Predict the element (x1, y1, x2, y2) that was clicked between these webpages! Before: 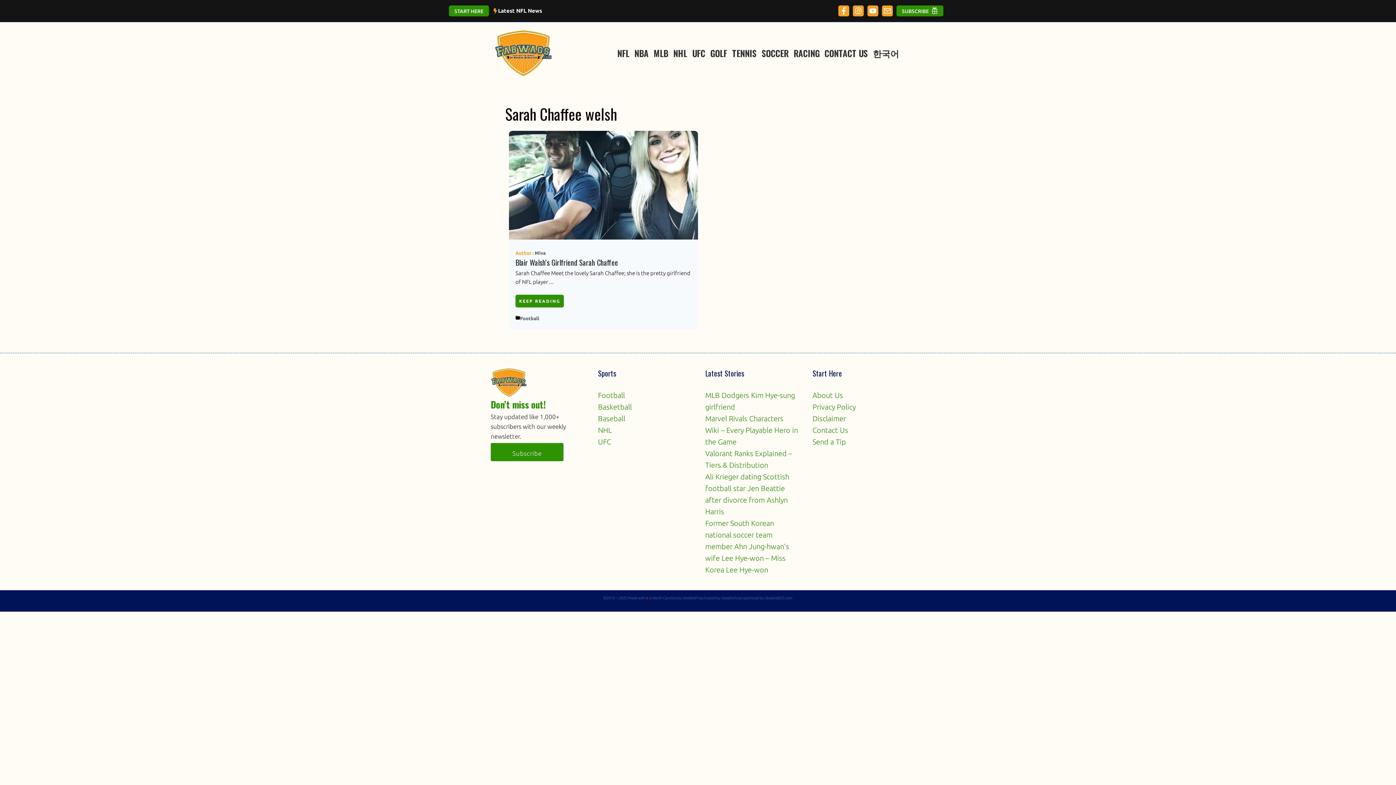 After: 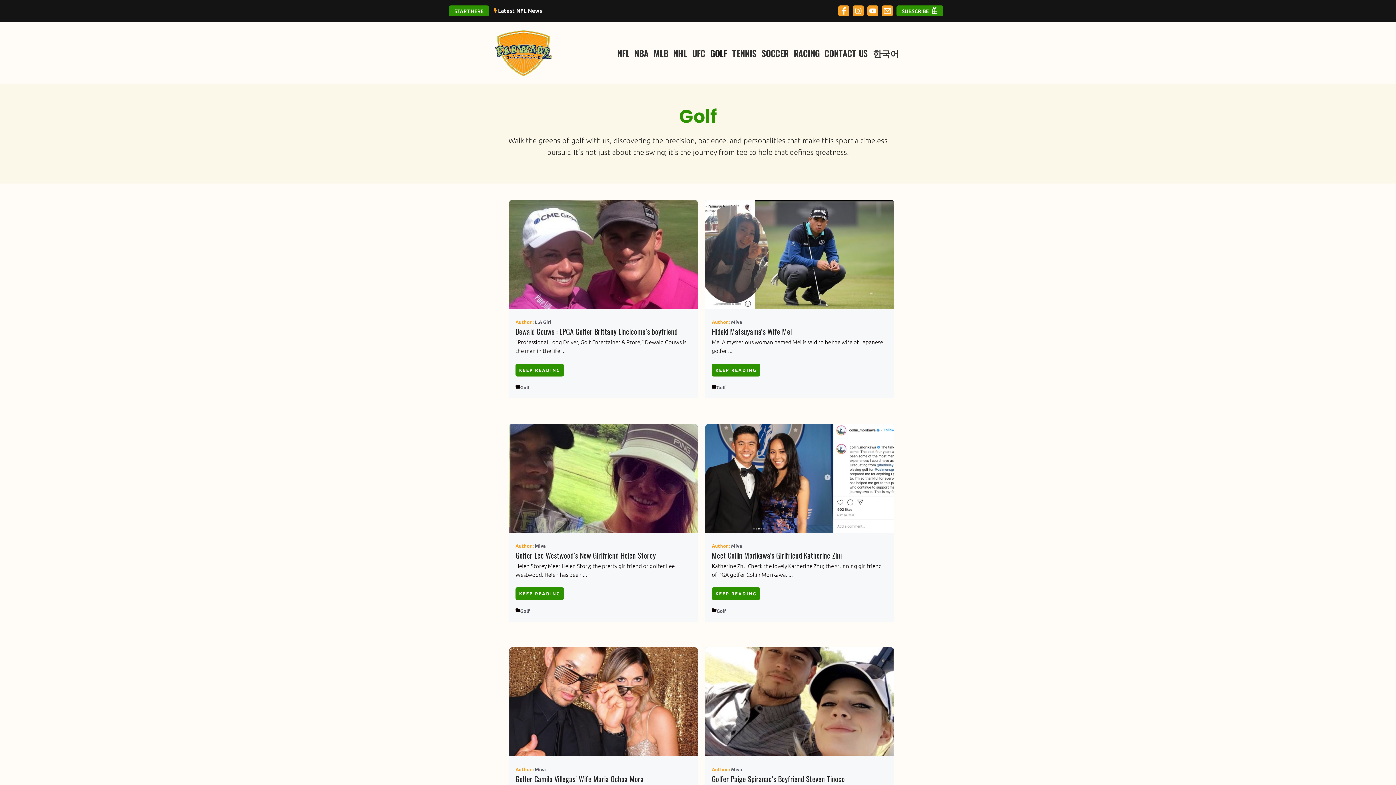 Action: bbox: (708, 48, 729, 57) label: GOLF